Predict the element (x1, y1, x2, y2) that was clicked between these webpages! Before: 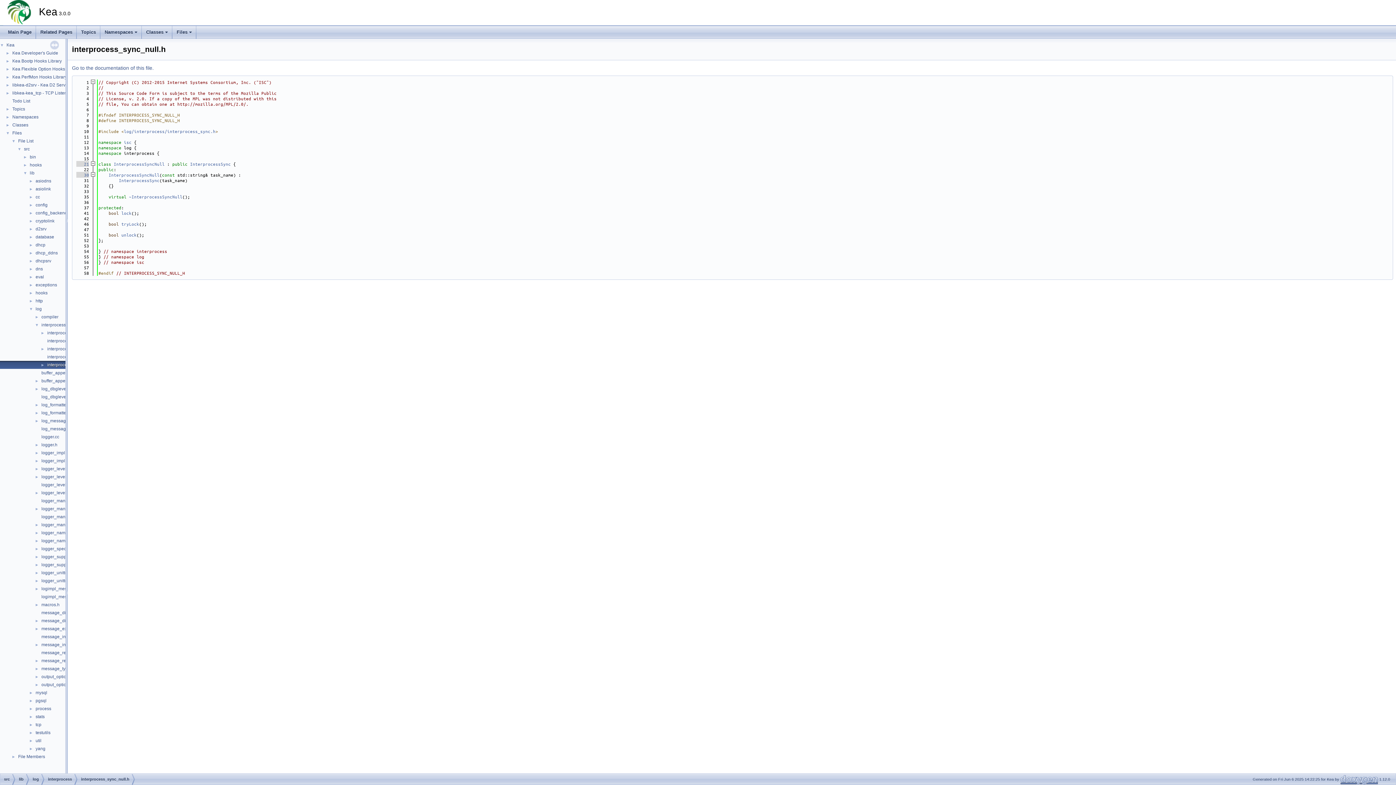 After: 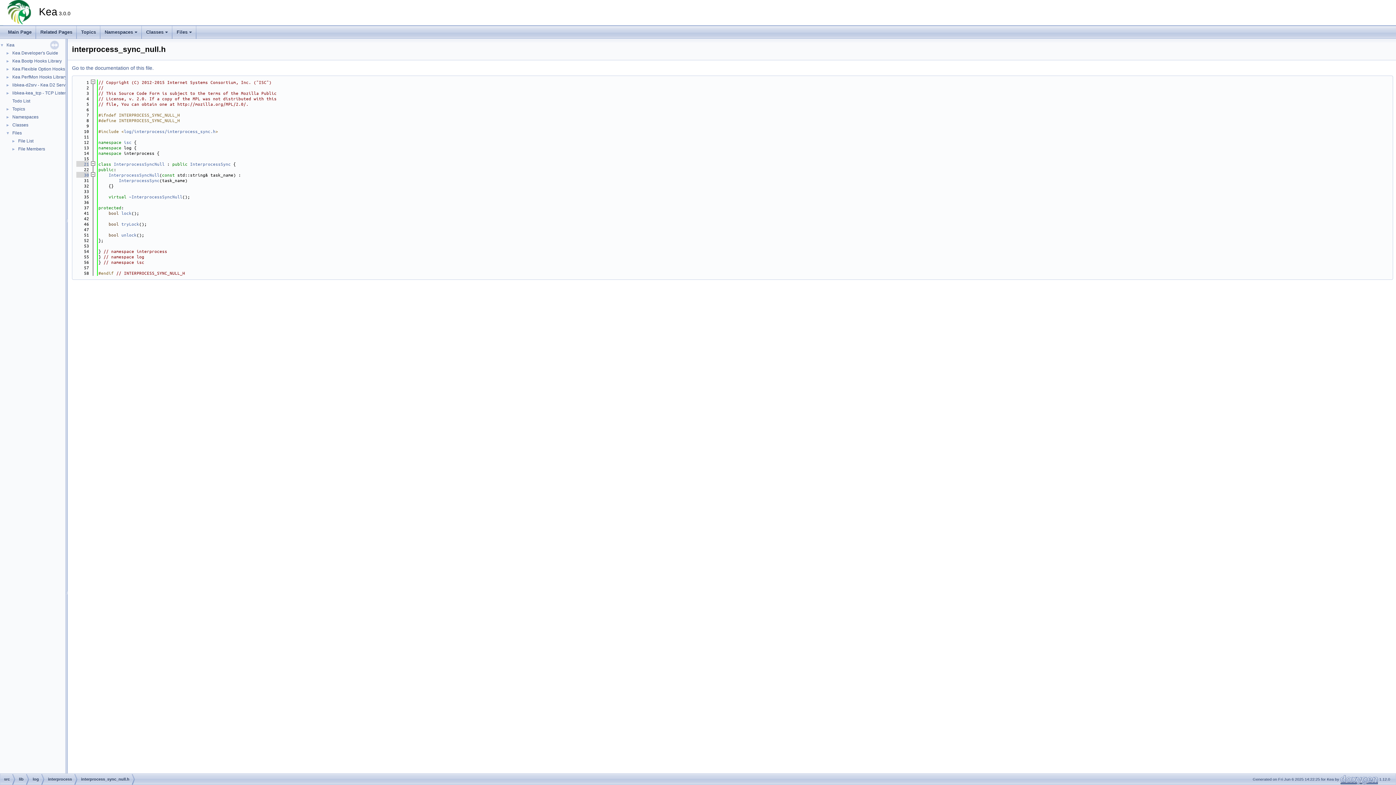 Action: bbox: (0, 137, 17, 143) label: ▼